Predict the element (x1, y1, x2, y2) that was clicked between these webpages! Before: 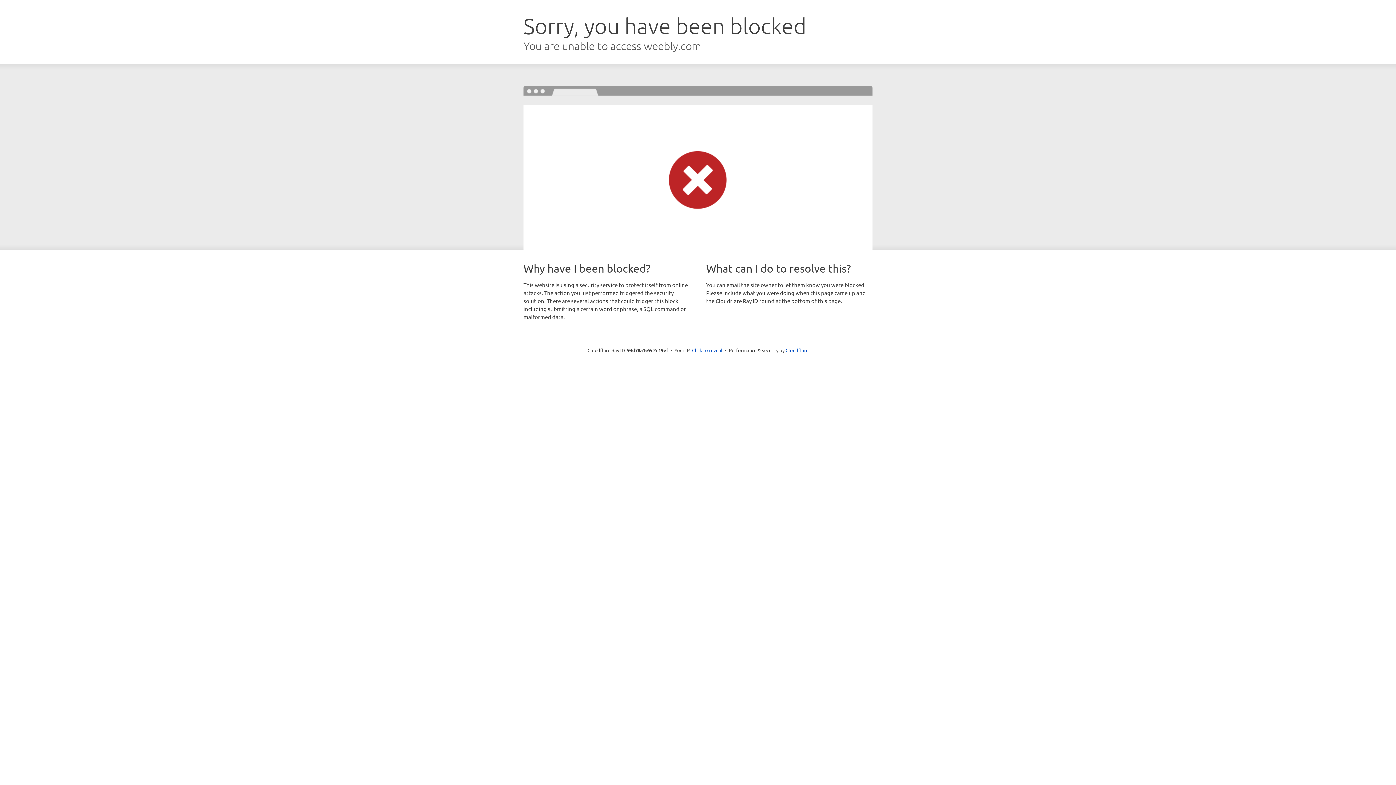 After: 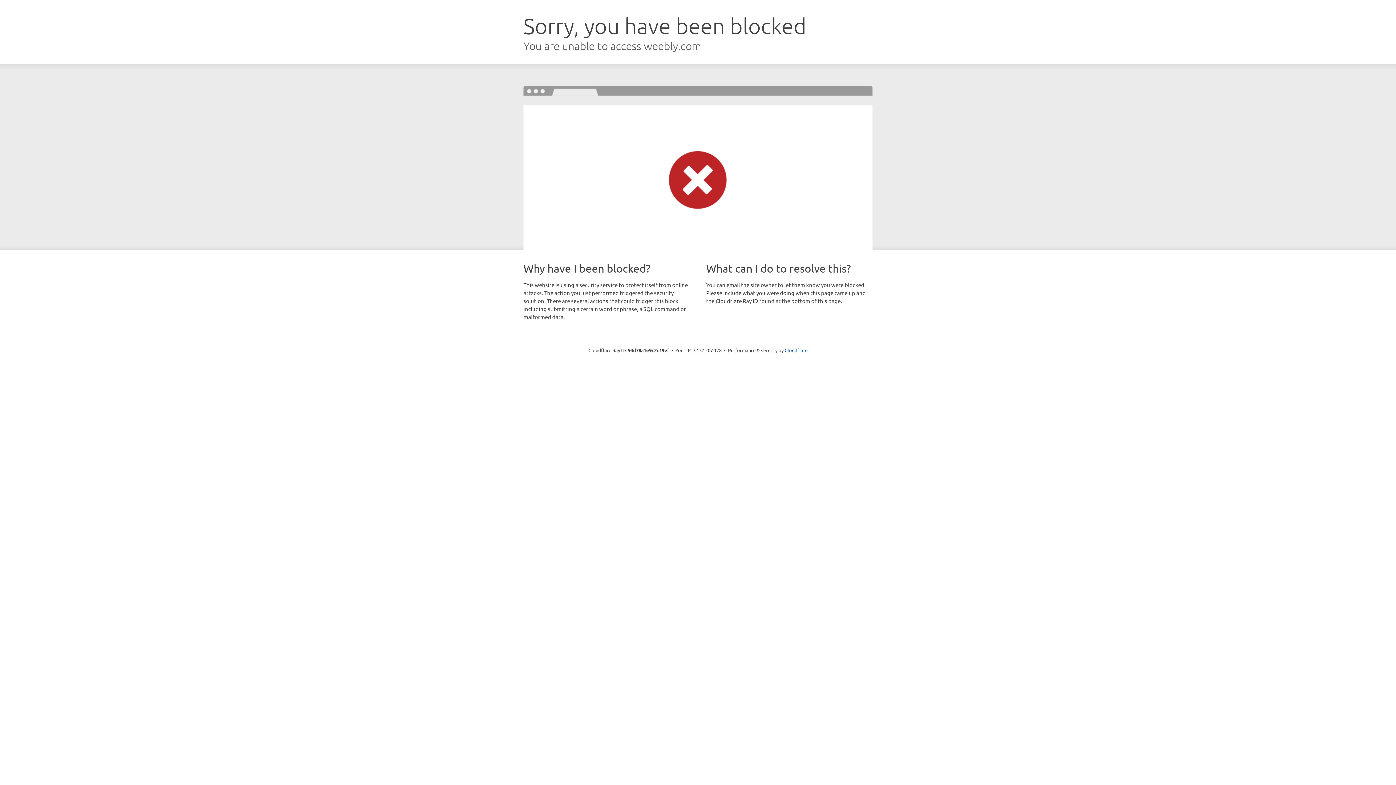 Action: bbox: (692, 346, 722, 353) label: Click to reveal